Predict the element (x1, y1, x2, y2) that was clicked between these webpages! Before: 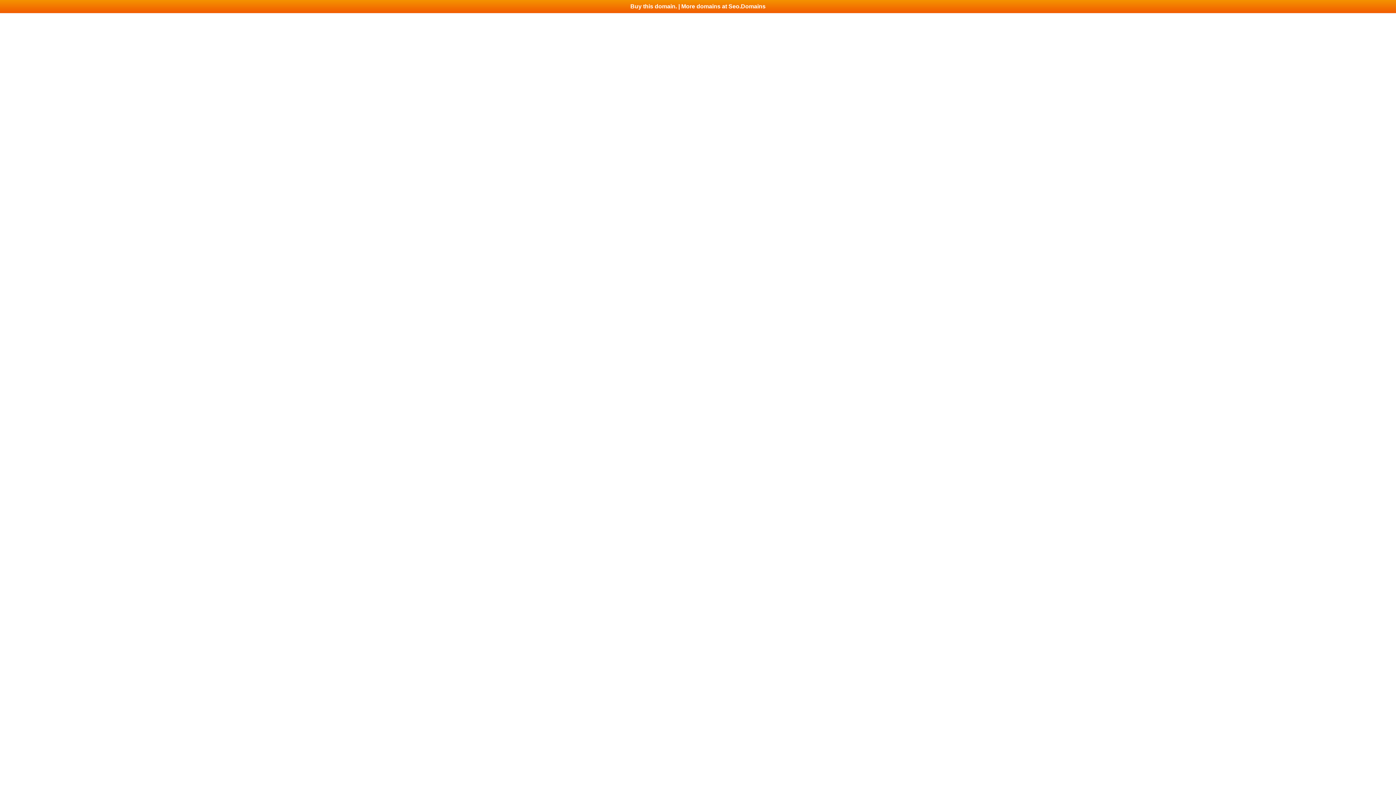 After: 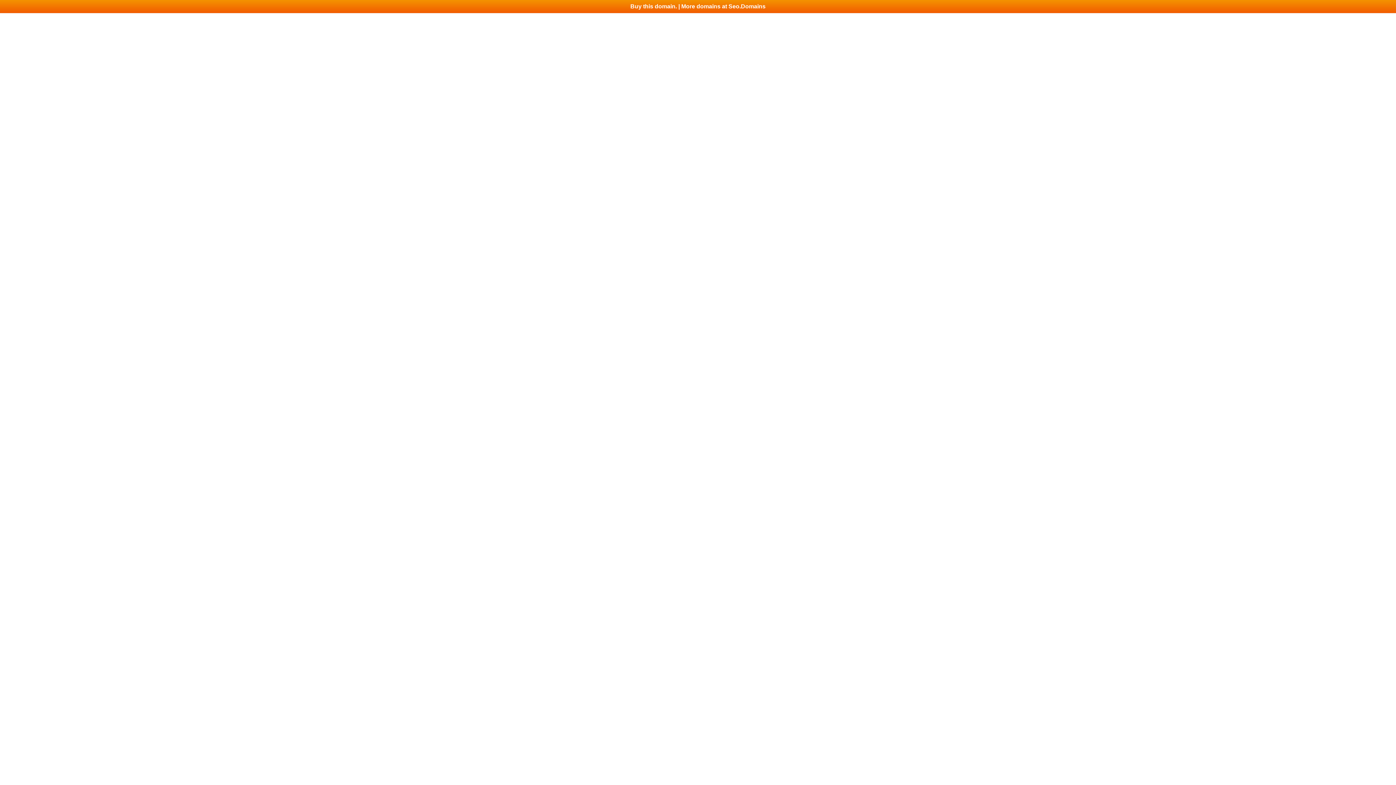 Action: bbox: (0, 0, 1396, 13) label: Buy this domain. | More domains at Seo.Domains